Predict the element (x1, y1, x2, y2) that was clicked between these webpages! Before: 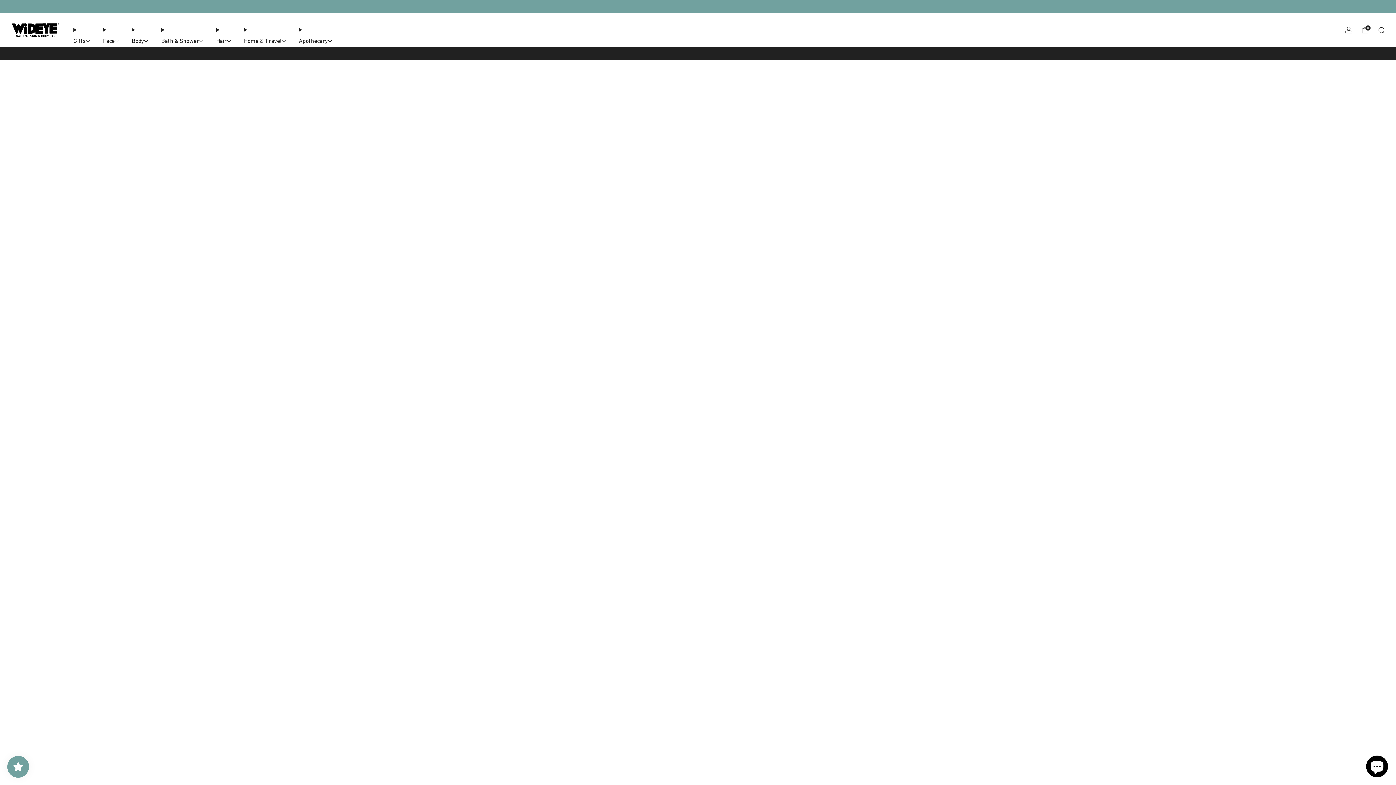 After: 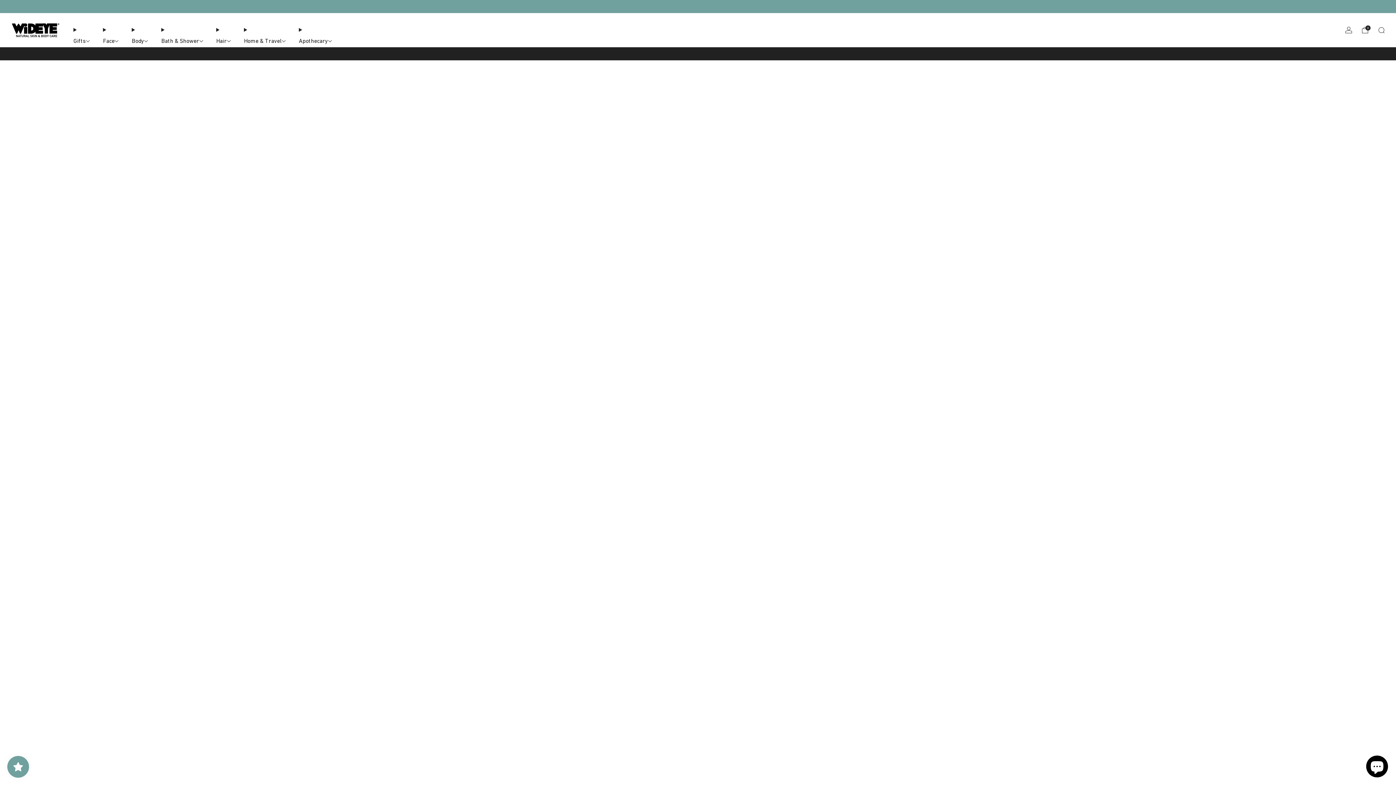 Action: label: Members bbox: (36, 50, 56, 56)